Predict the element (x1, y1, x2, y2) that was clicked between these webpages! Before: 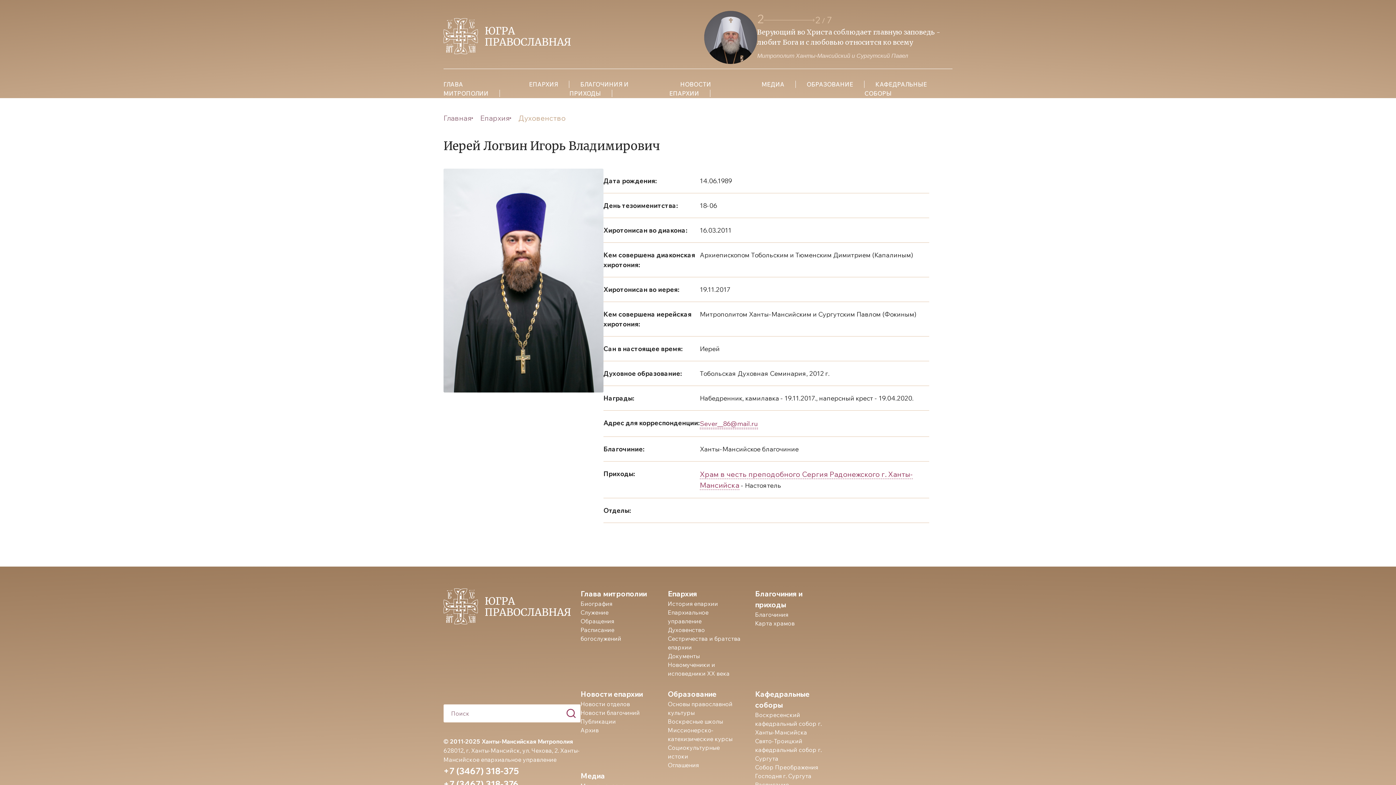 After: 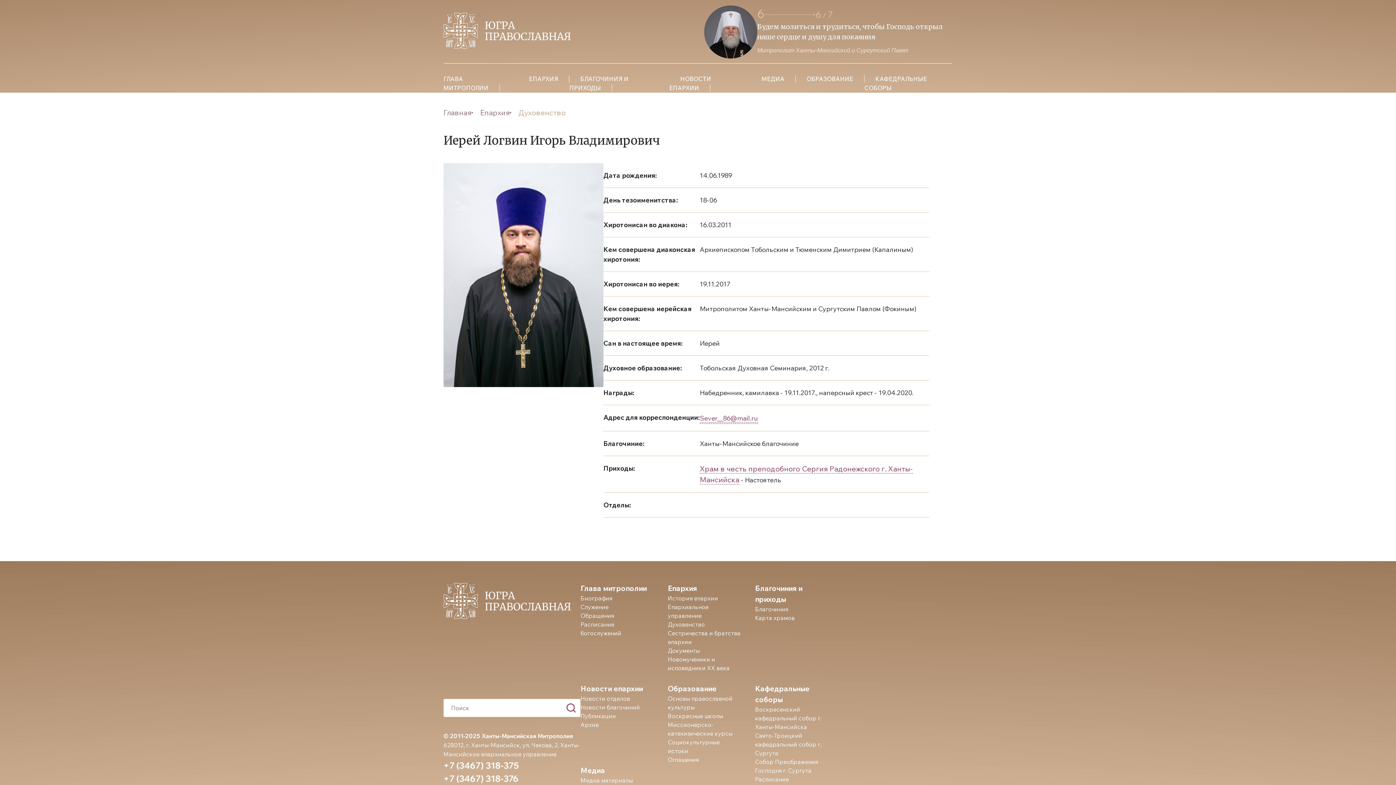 Action: label: +7 (3467) 318-376 bbox: (443, 777, 580, 790)